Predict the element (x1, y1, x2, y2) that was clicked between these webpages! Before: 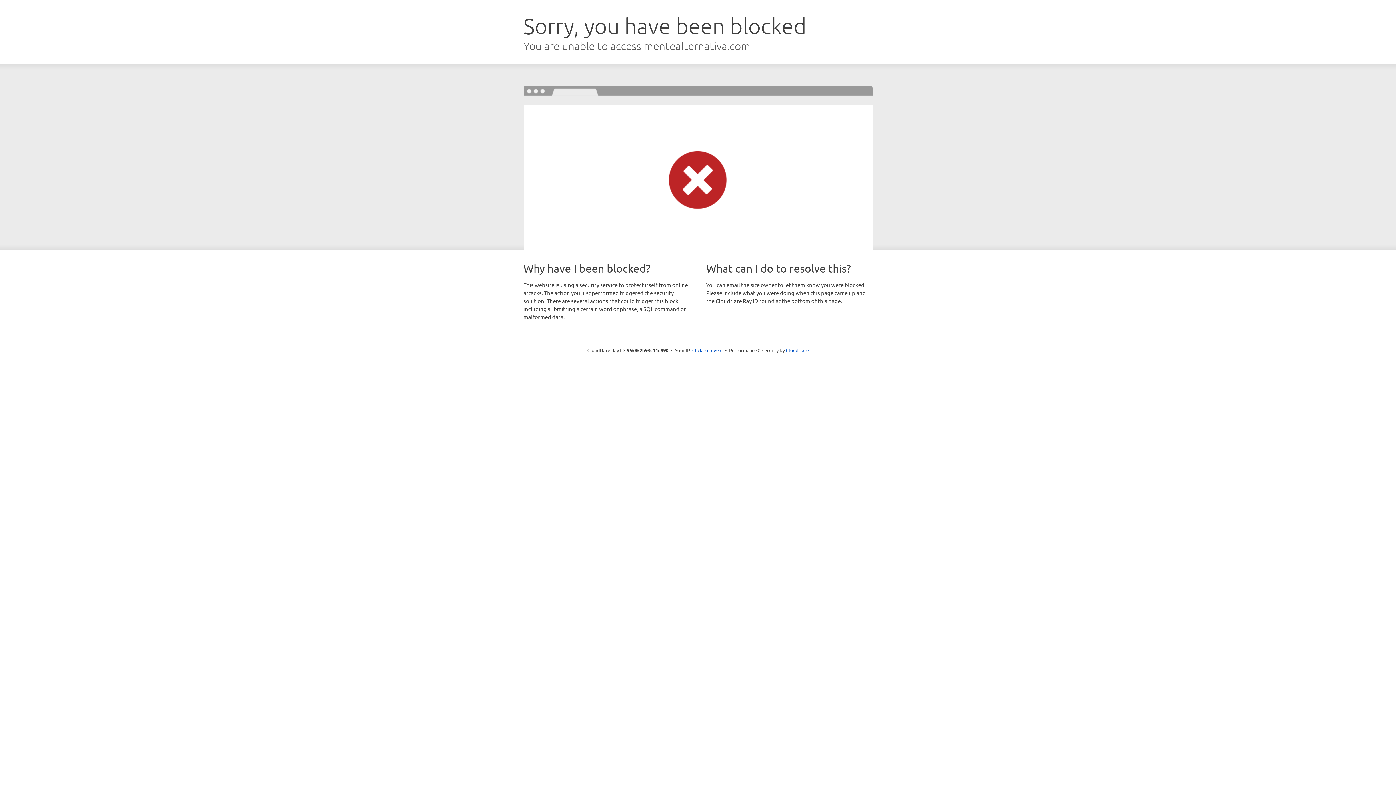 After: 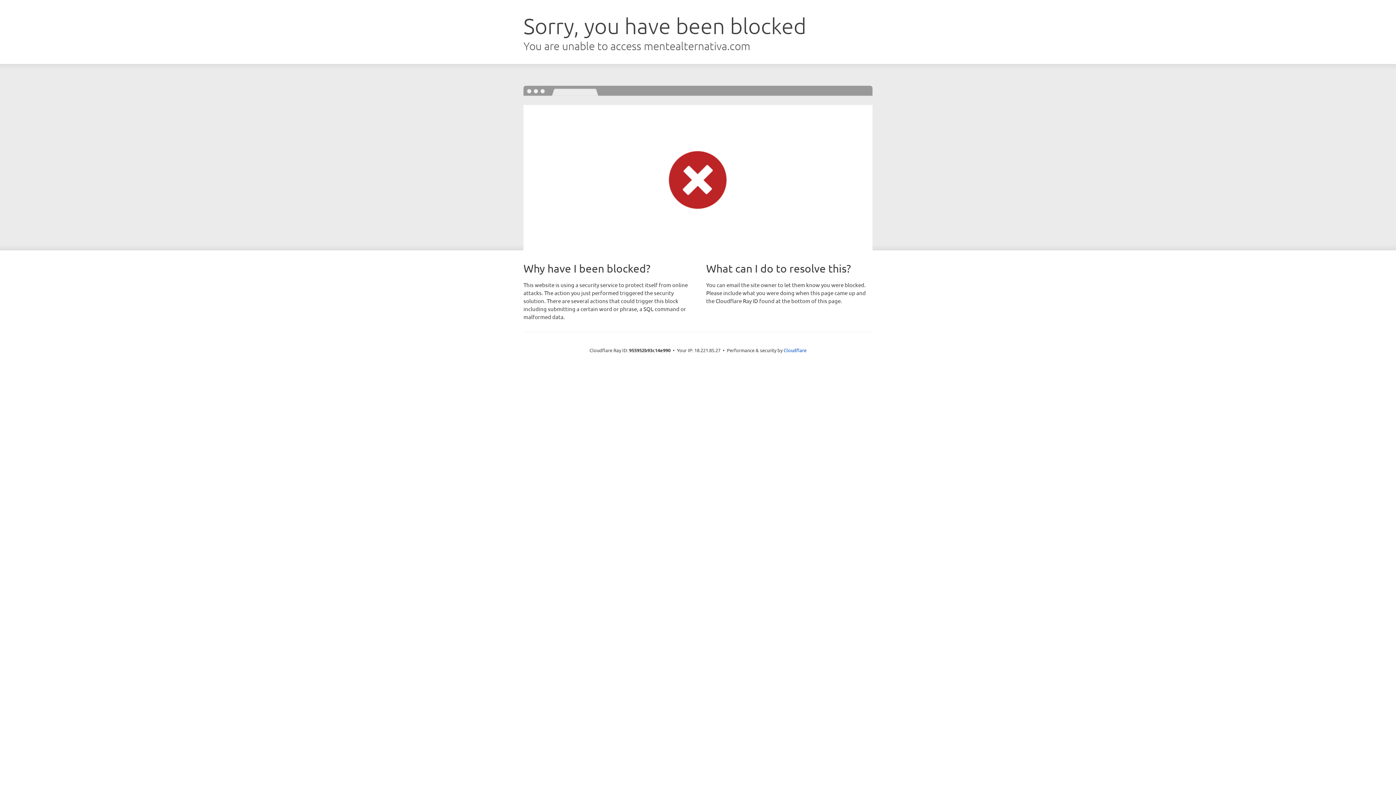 Action: label: Click to reveal bbox: (692, 346, 722, 353)